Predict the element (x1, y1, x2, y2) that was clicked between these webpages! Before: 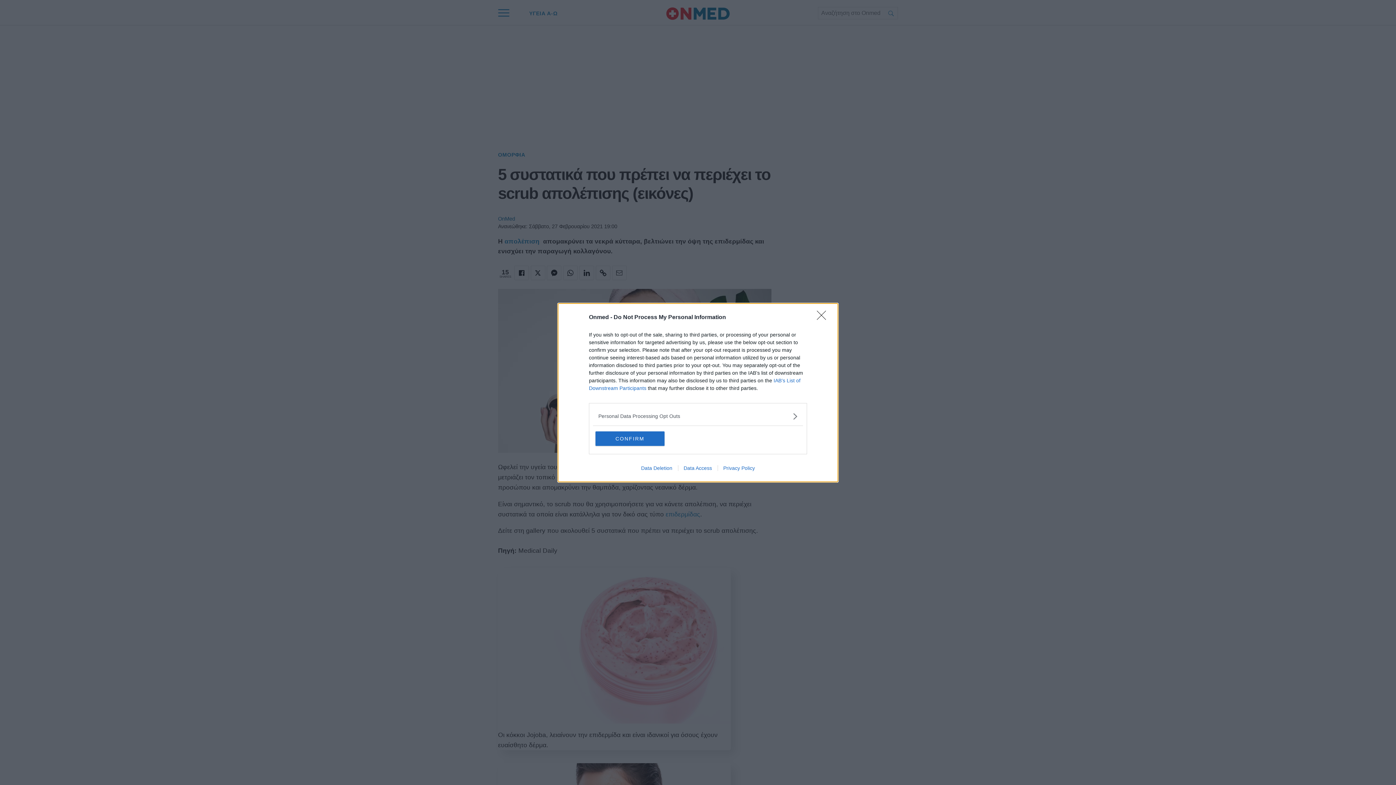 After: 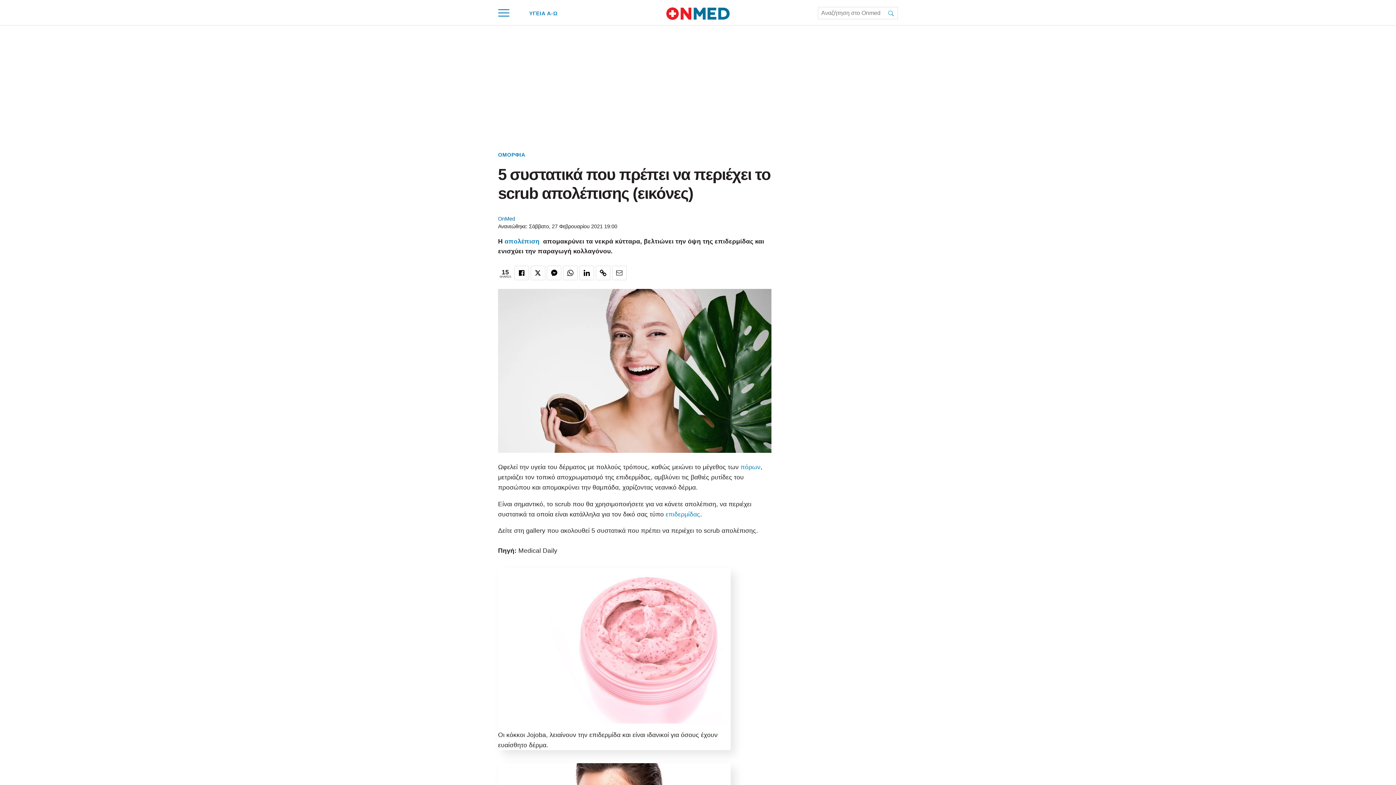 Action: bbox: (595, 431, 664, 446) label: CONFIRM